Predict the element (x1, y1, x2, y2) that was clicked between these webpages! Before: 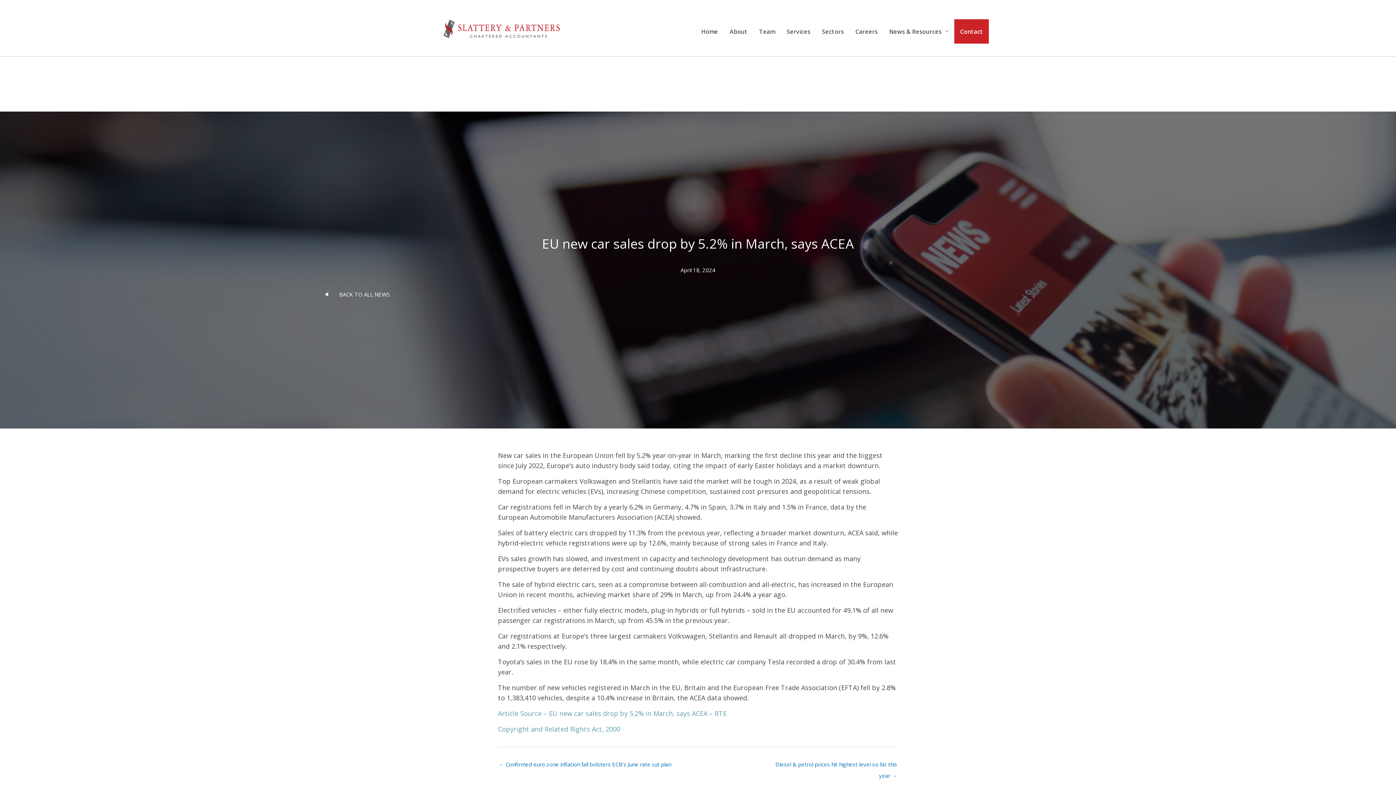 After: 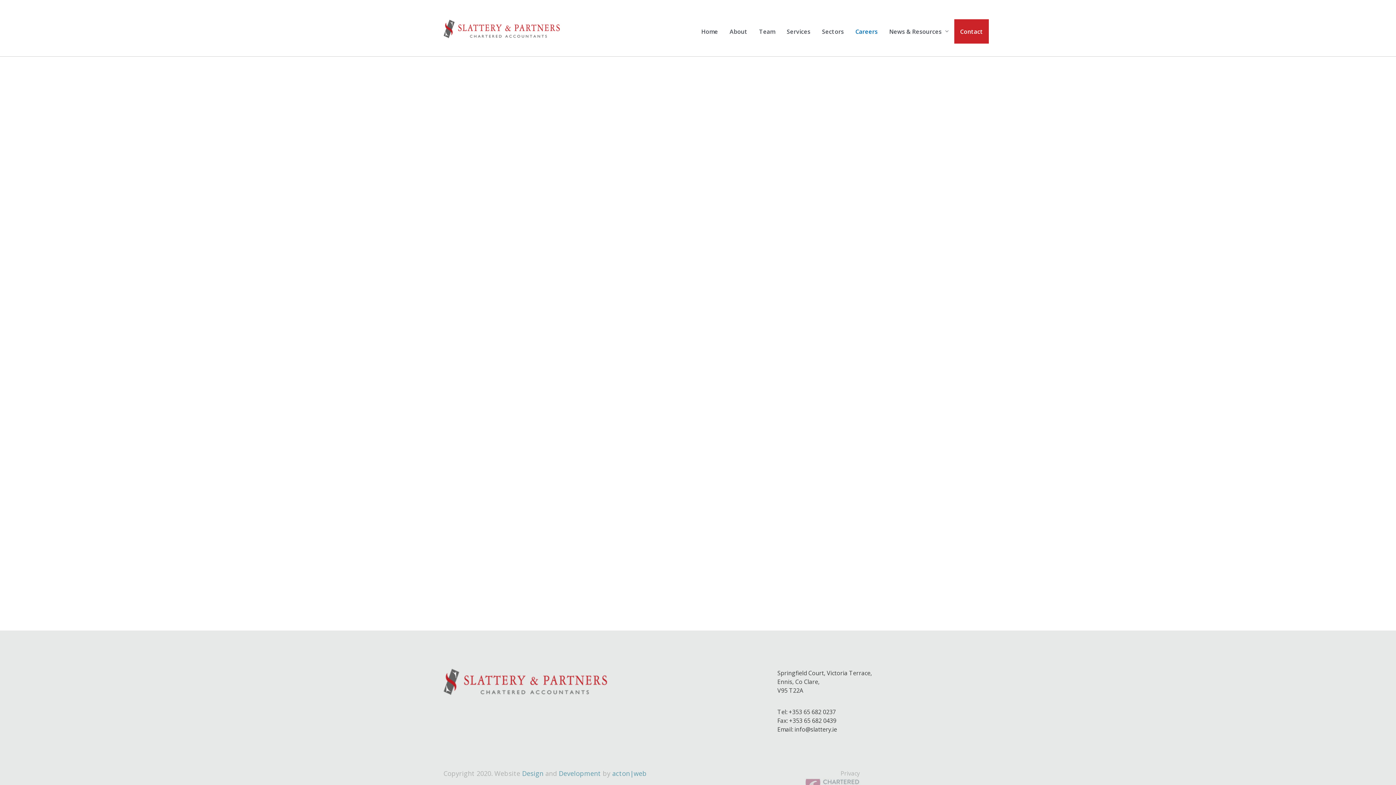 Action: bbox: (849, 19, 883, 43) label: Careers